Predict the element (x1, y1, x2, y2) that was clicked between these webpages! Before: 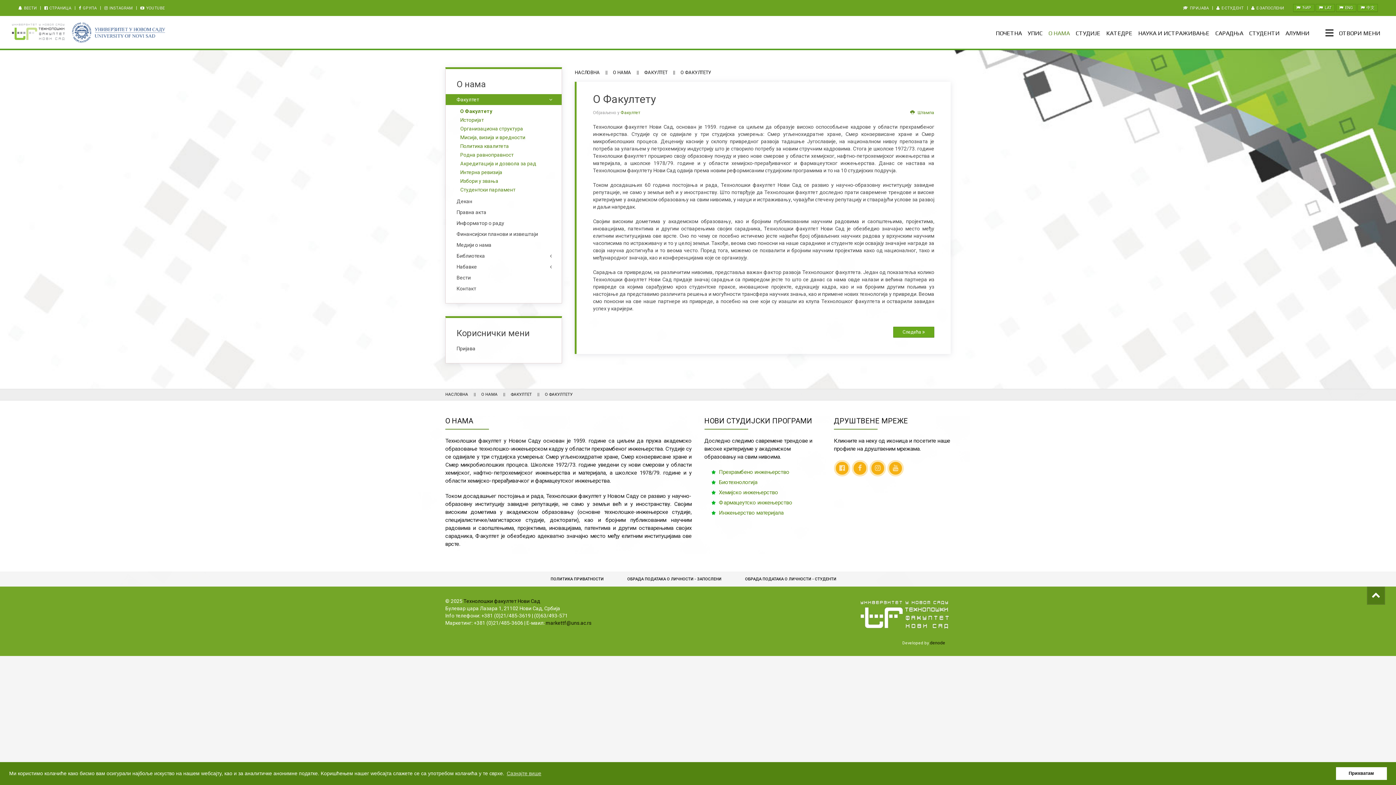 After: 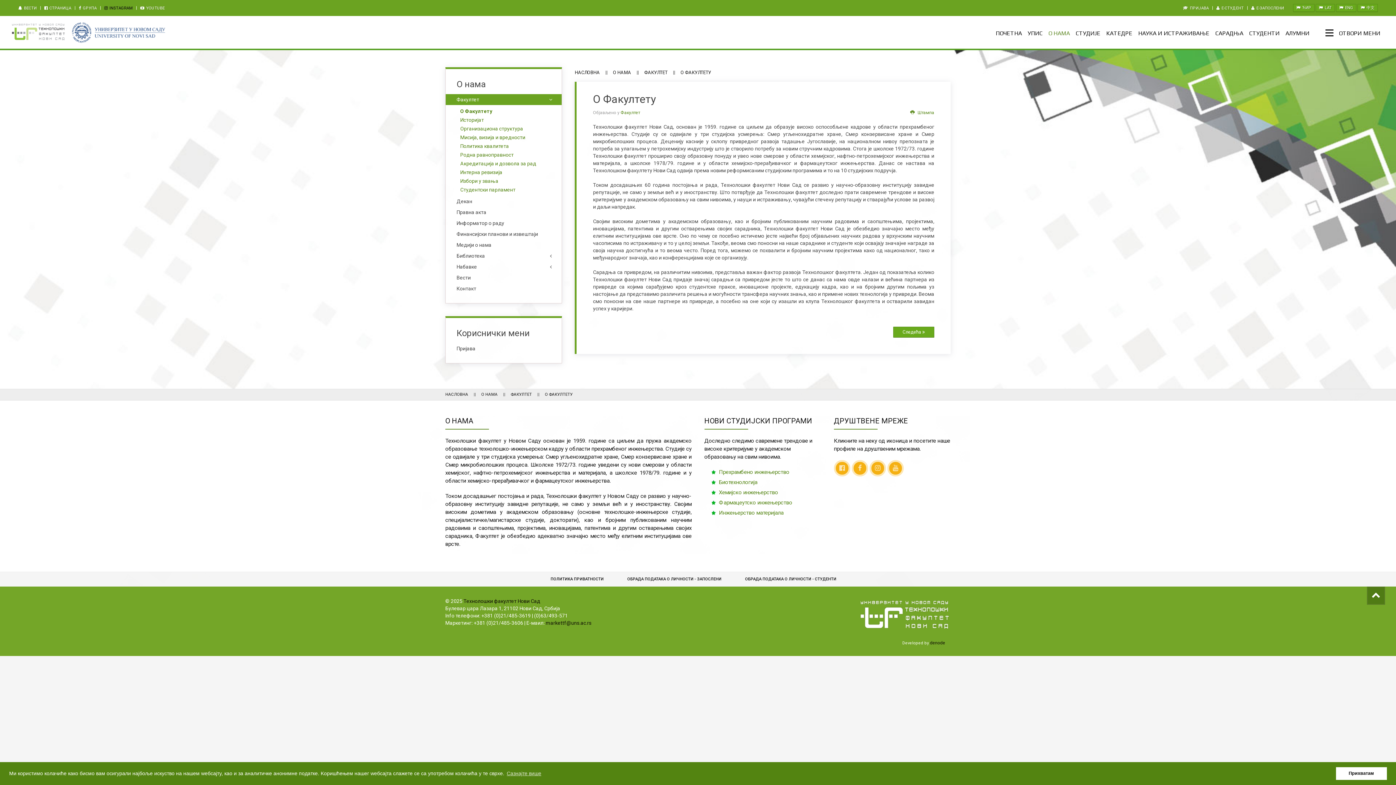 Action: bbox: (104, 4, 132, 12) label:  INSTAGRAM